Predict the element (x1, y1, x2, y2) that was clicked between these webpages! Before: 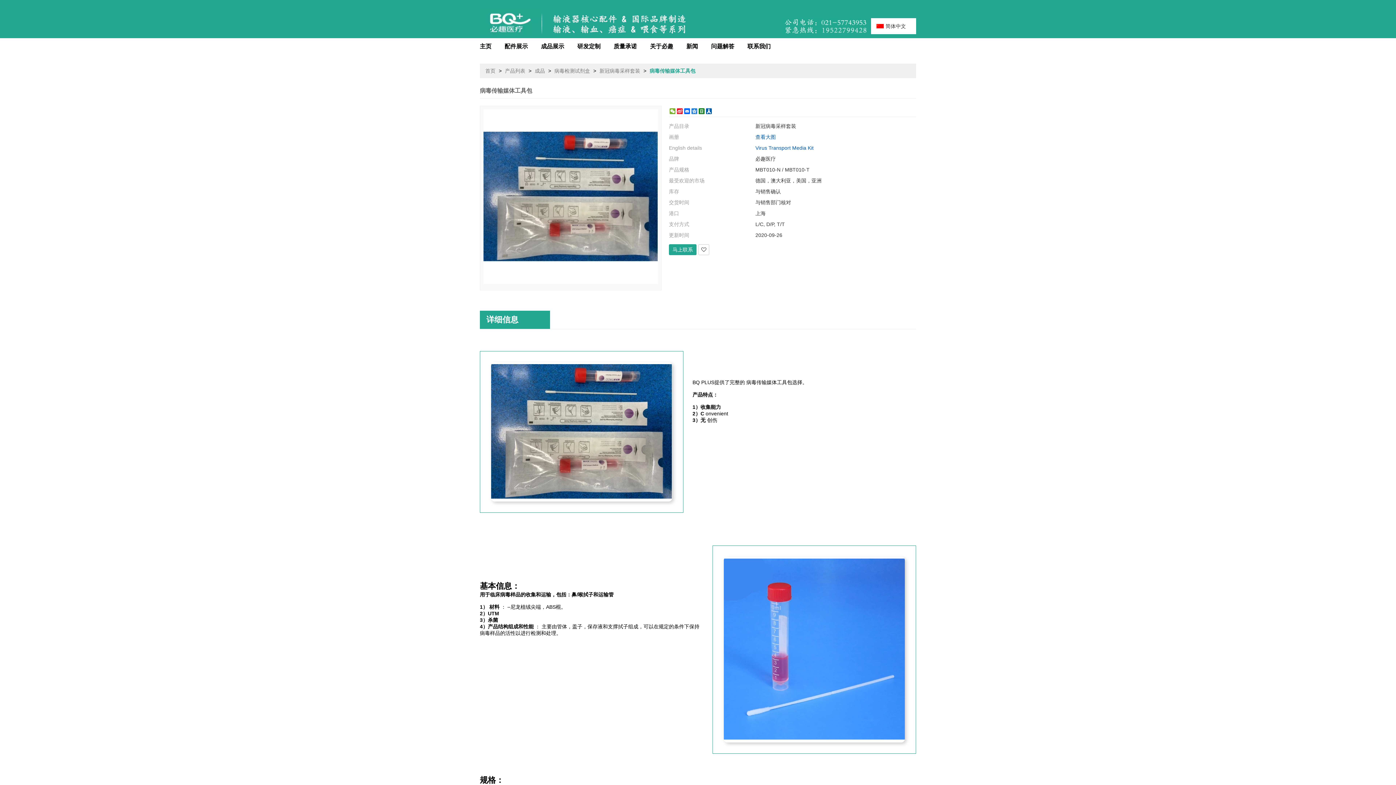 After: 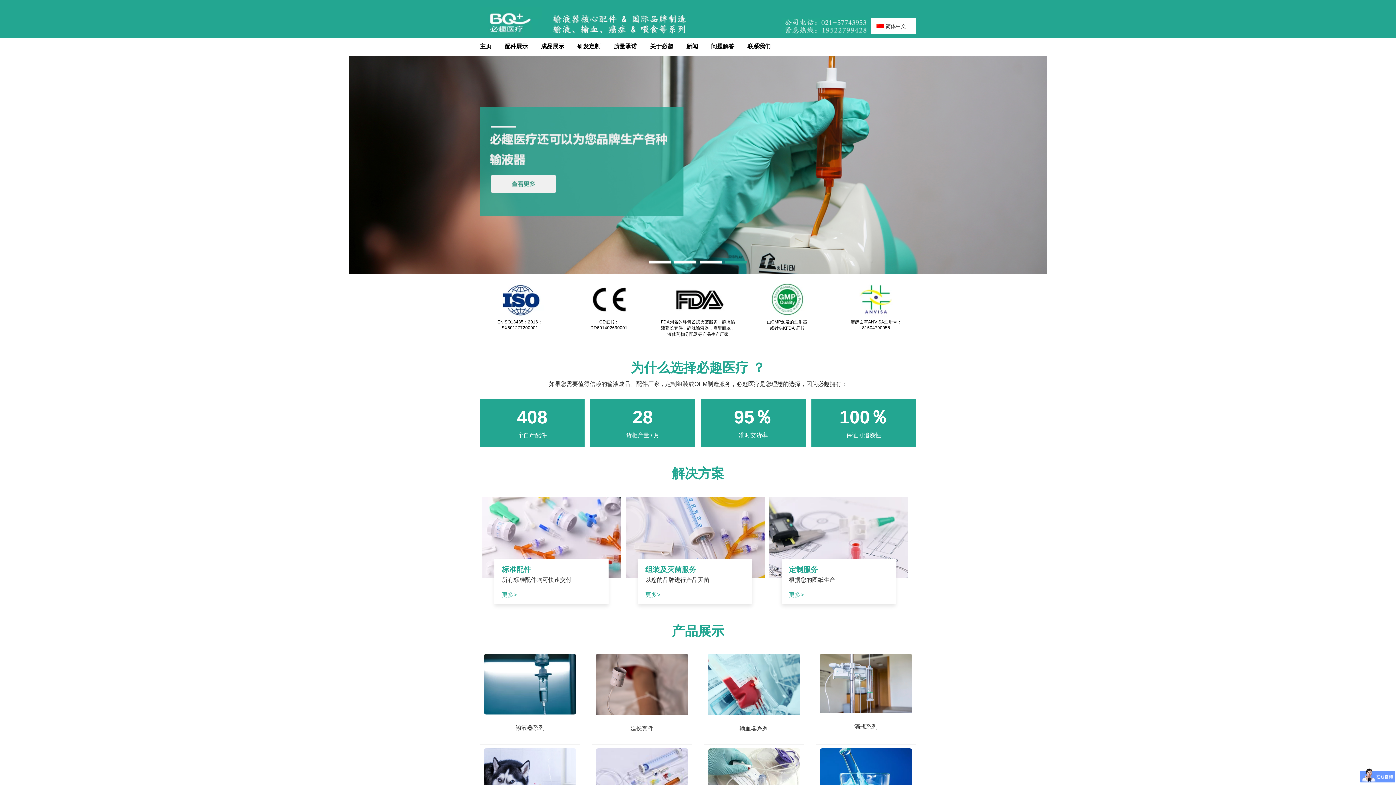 Action: label: 主页 bbox: (480, 38, 491, 56)